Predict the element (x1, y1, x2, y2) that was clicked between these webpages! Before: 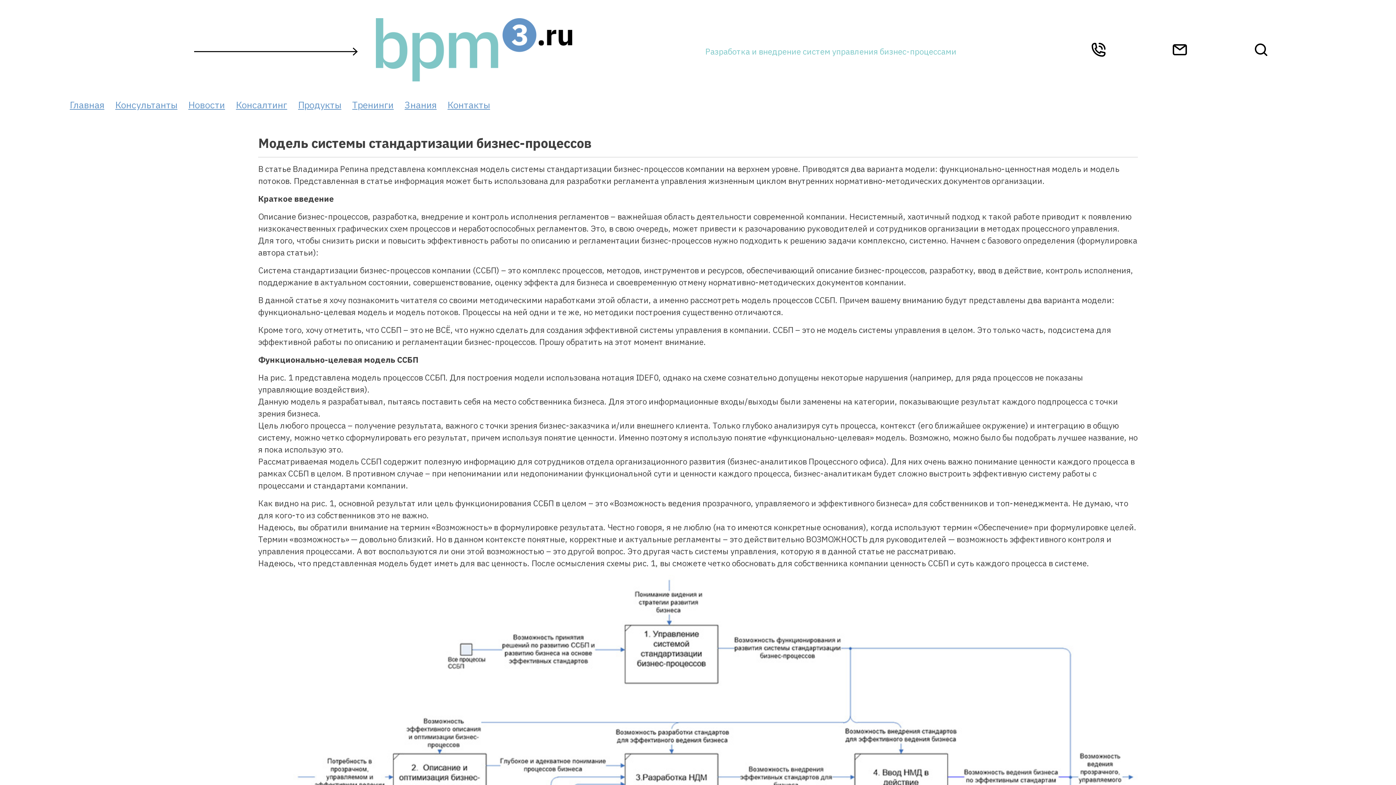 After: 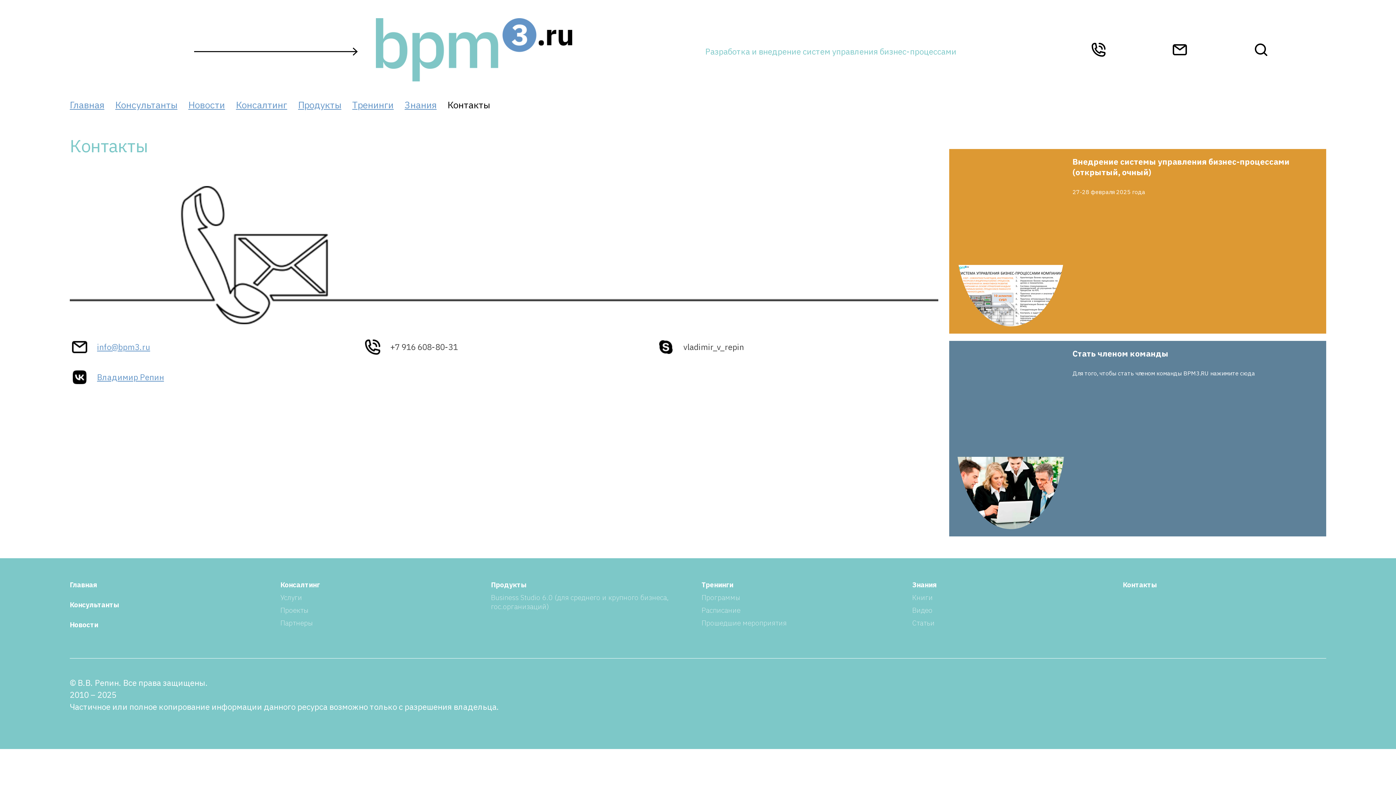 Action: bbox: (447, 99, 490, 111) label: Контакты